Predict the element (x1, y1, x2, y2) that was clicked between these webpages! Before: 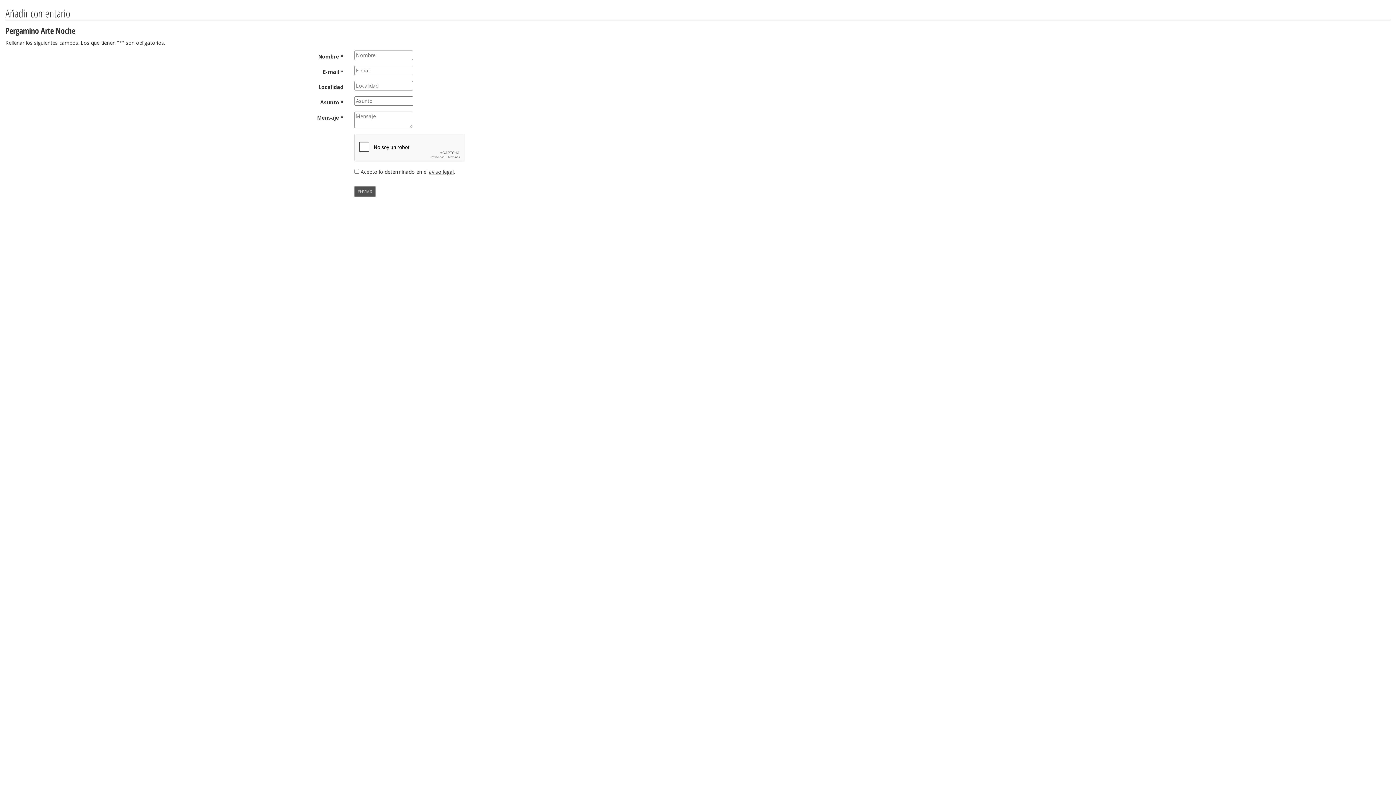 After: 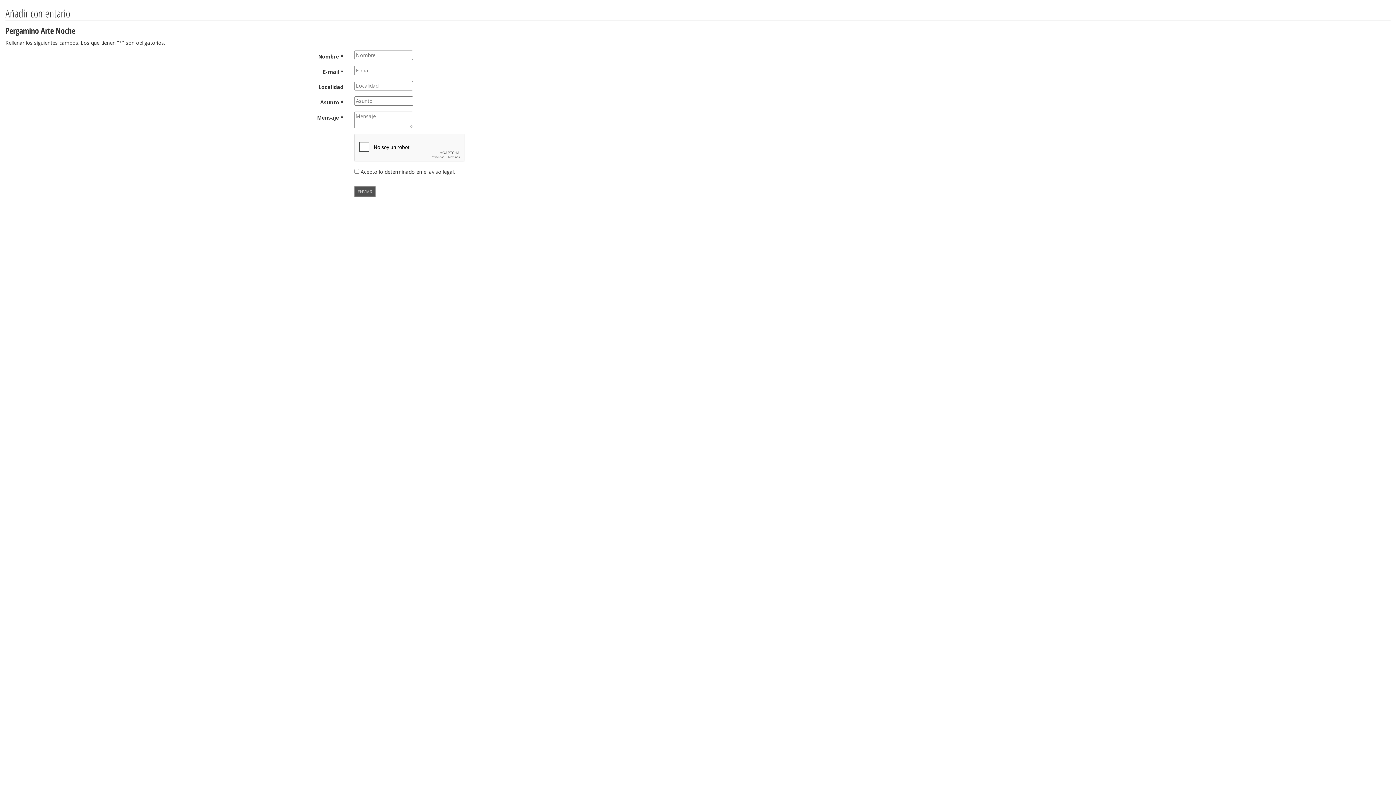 Action: bbox: (429, 168, 453, 175) label: aviso legal